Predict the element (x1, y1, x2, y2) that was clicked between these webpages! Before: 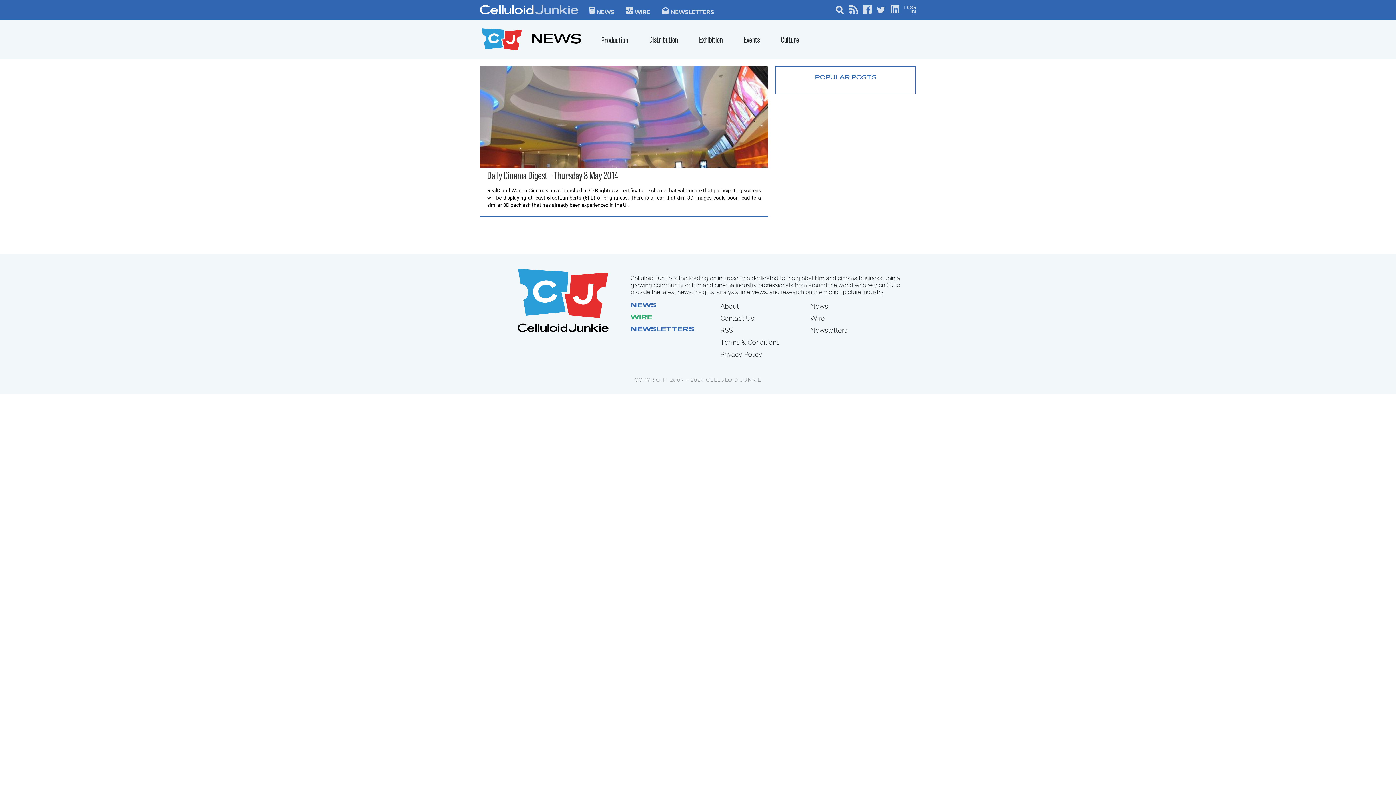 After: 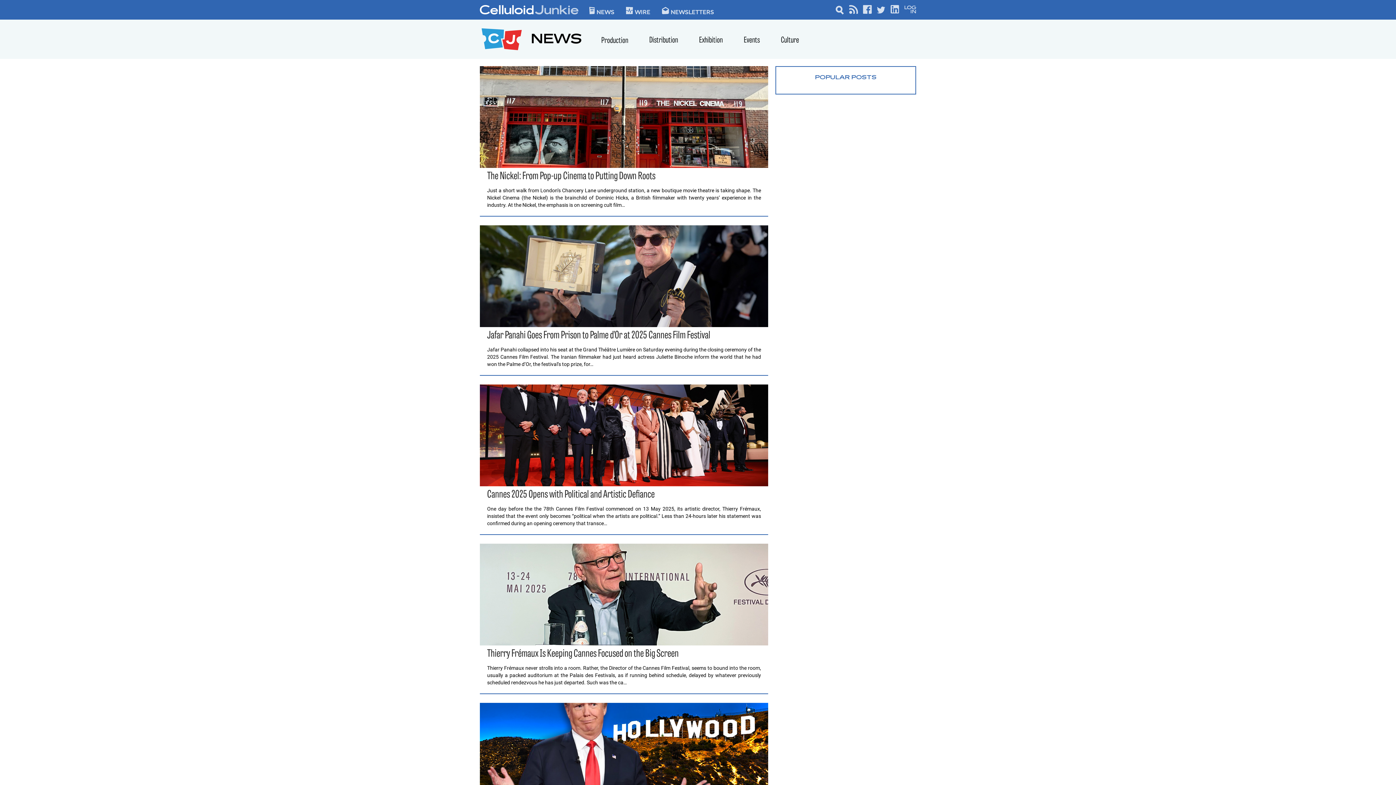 Action: bbox: (630, 302, 656, 309) label: NEWS